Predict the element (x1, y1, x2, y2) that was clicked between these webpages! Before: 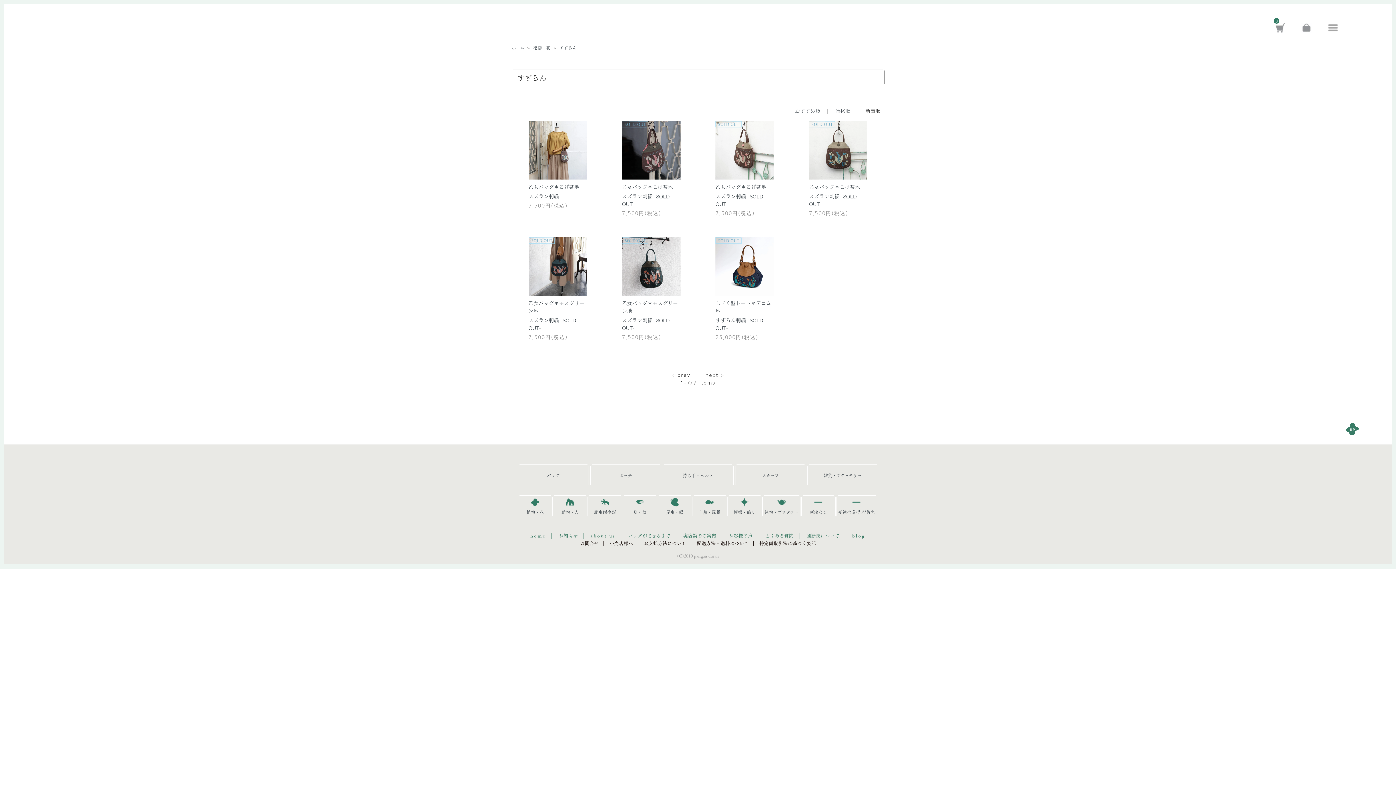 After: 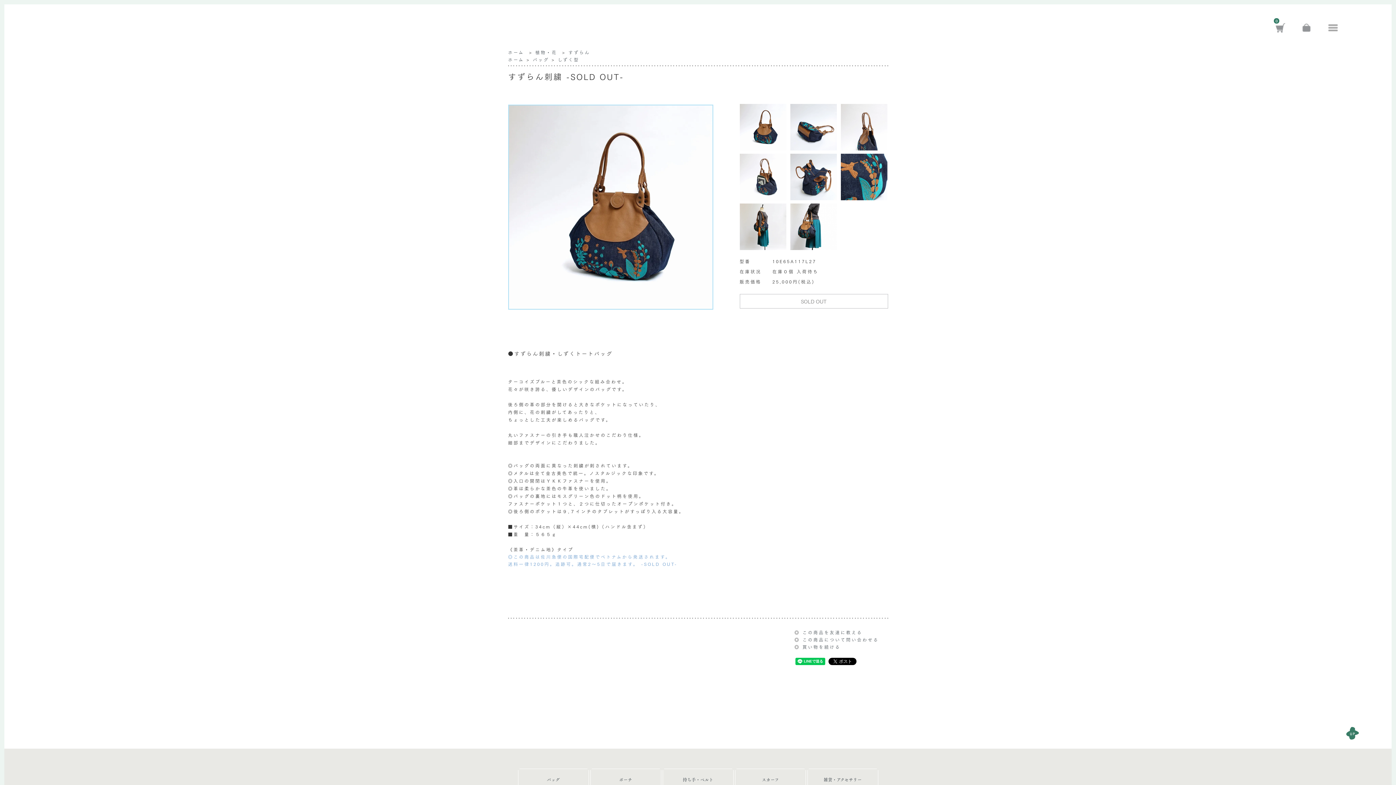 Action: label: しずく型トート＊デニム地

すずらん刺繍 -SOLD OUT- bbox: (715, 237, 774, 332)